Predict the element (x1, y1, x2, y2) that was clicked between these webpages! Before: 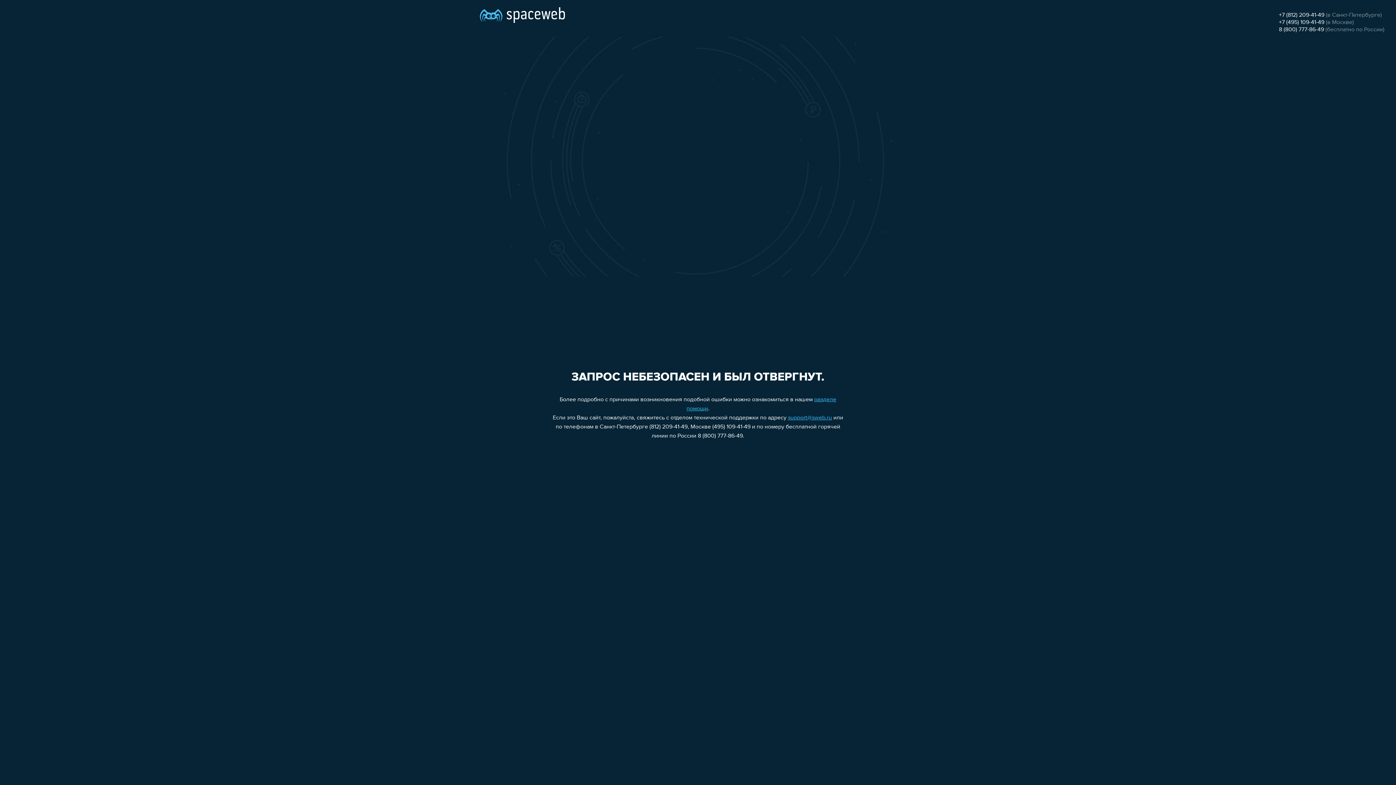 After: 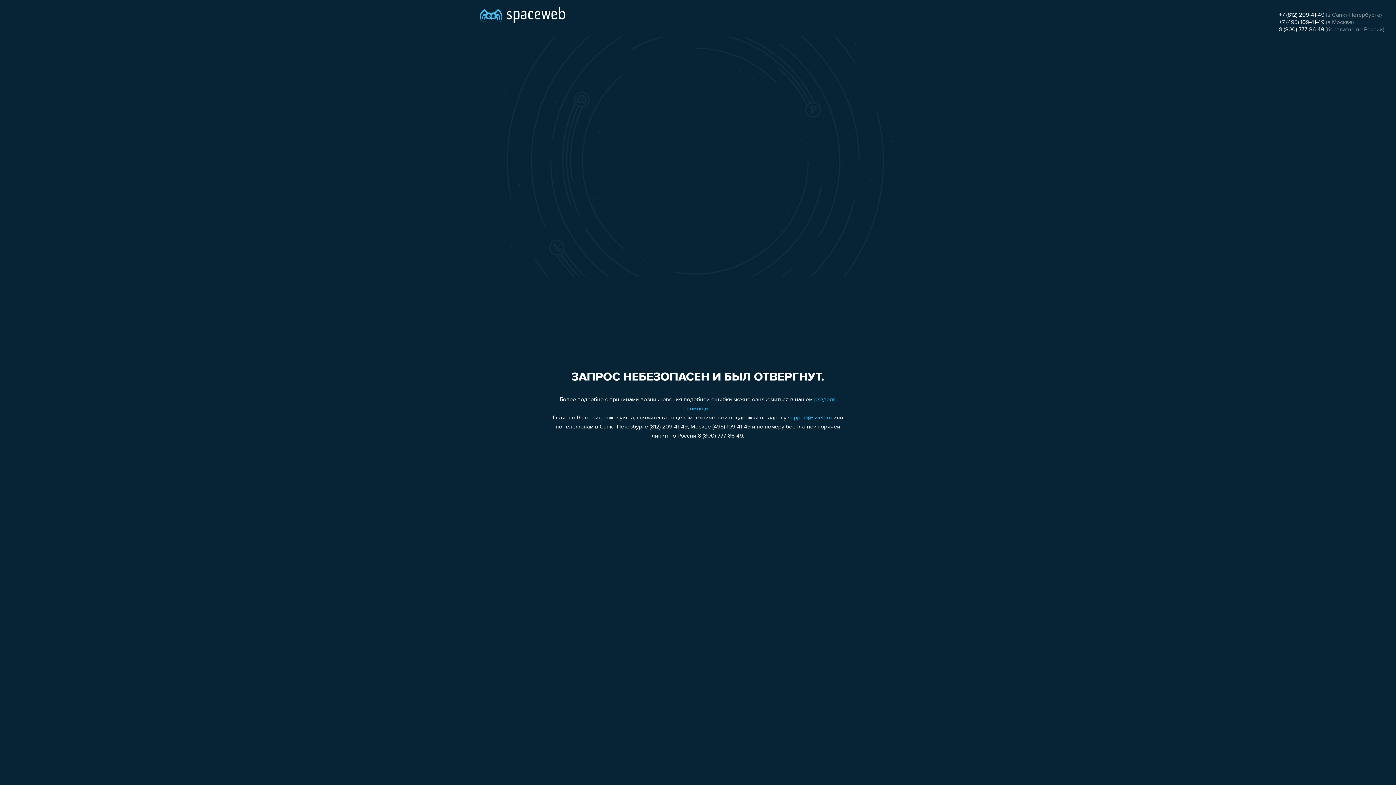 Action: label: 8 (800) 777-86-49 bbox: (1279, 26, 1324, 32)